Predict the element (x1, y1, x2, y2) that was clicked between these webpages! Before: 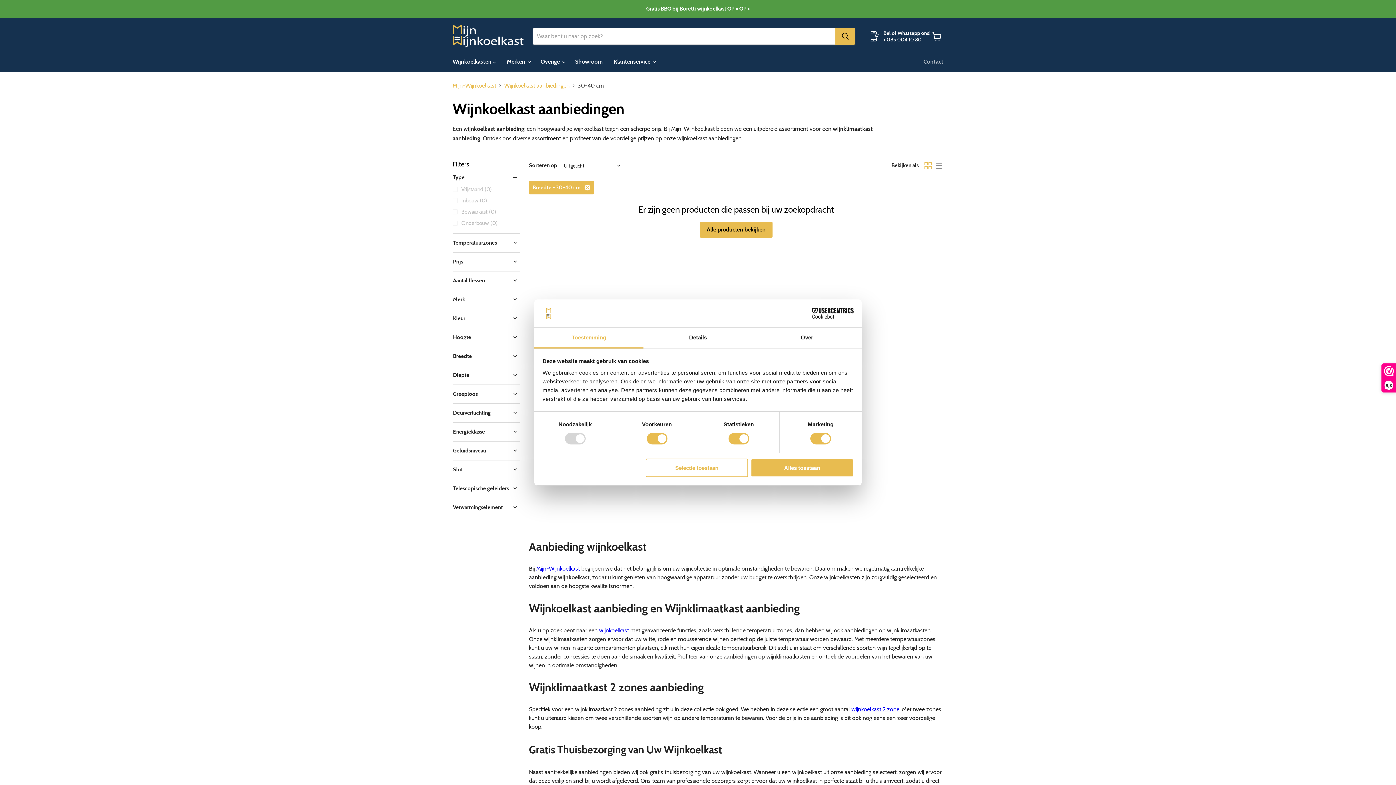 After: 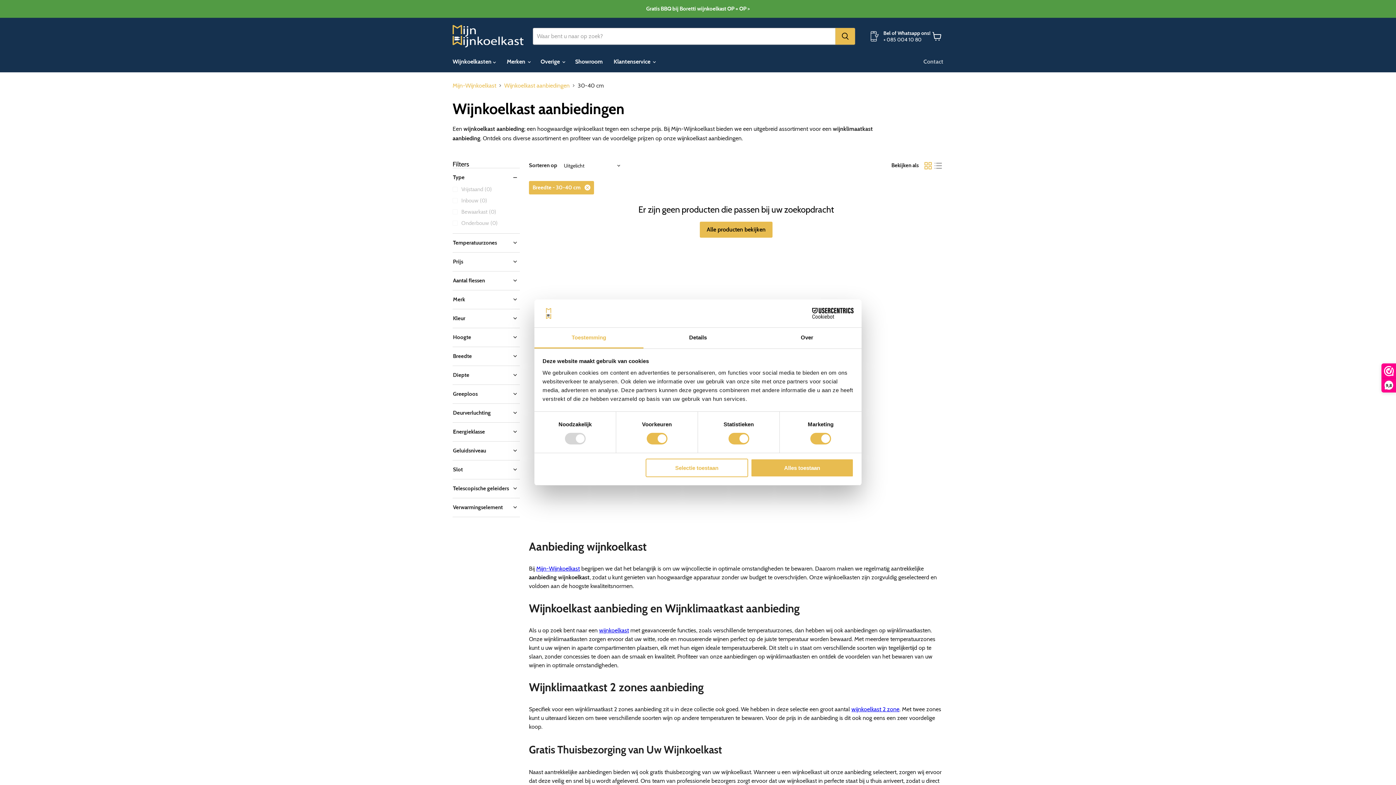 Action: label: Toestemming bbox: (534, 327, 643, 348)